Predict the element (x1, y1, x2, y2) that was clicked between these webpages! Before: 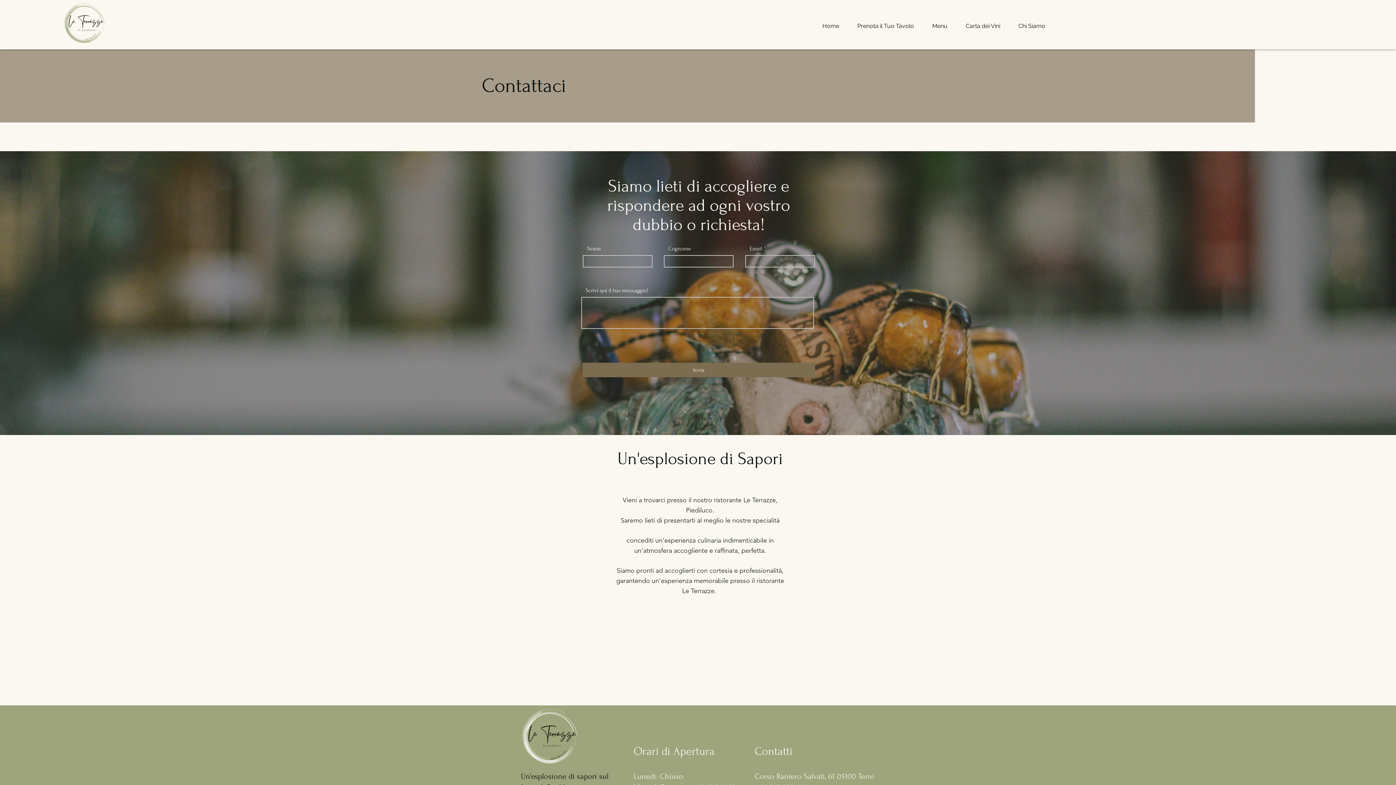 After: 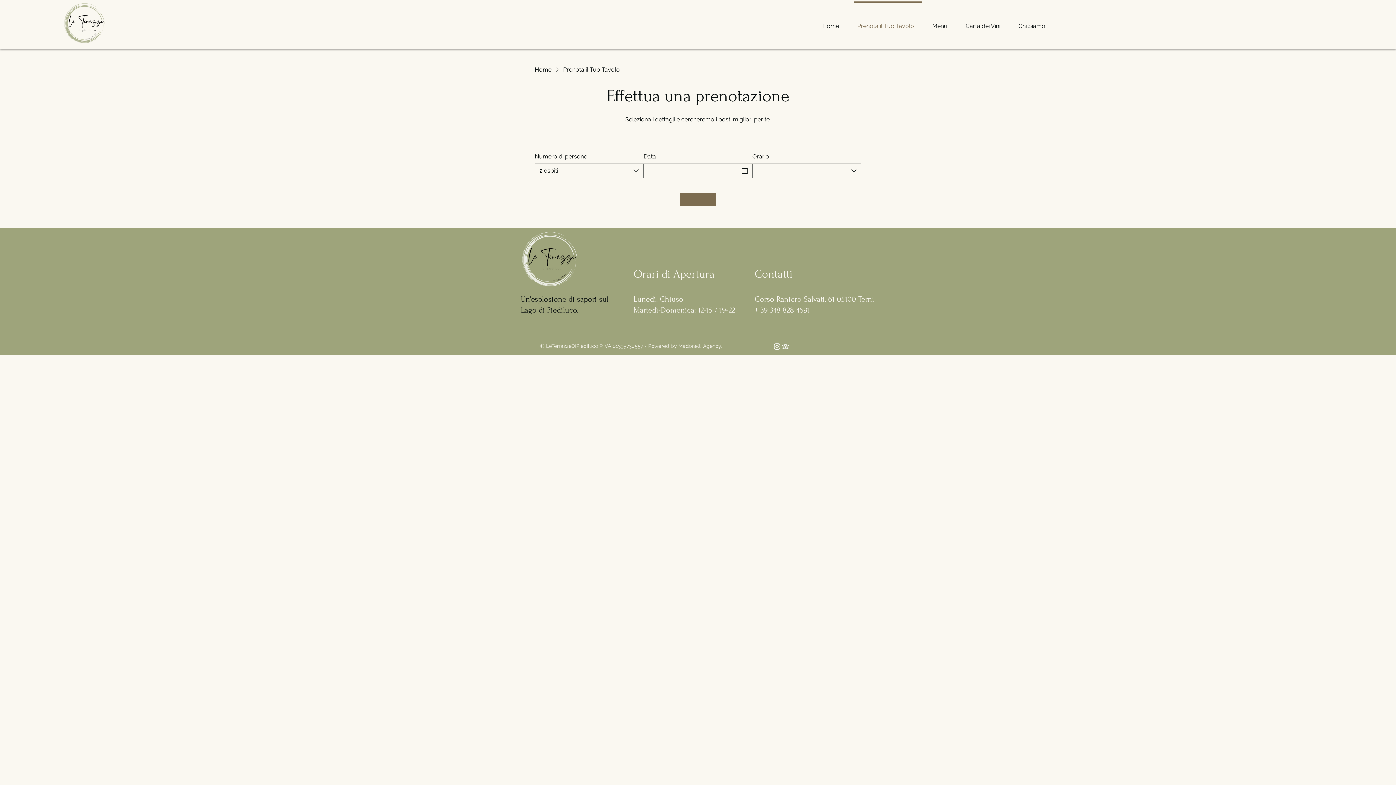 Action: label: Prenota il Tuo Tavolo bbox: (851, 1, 925, 44)